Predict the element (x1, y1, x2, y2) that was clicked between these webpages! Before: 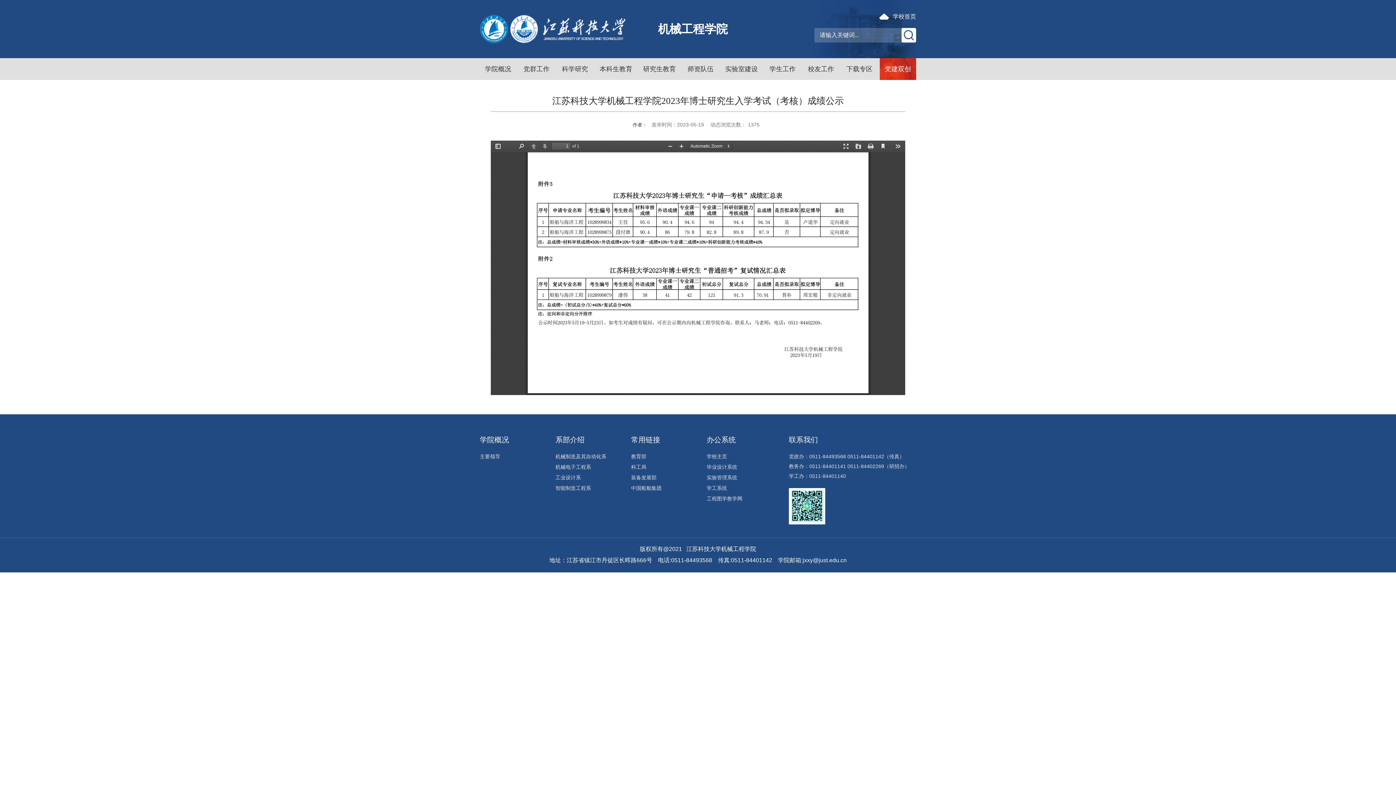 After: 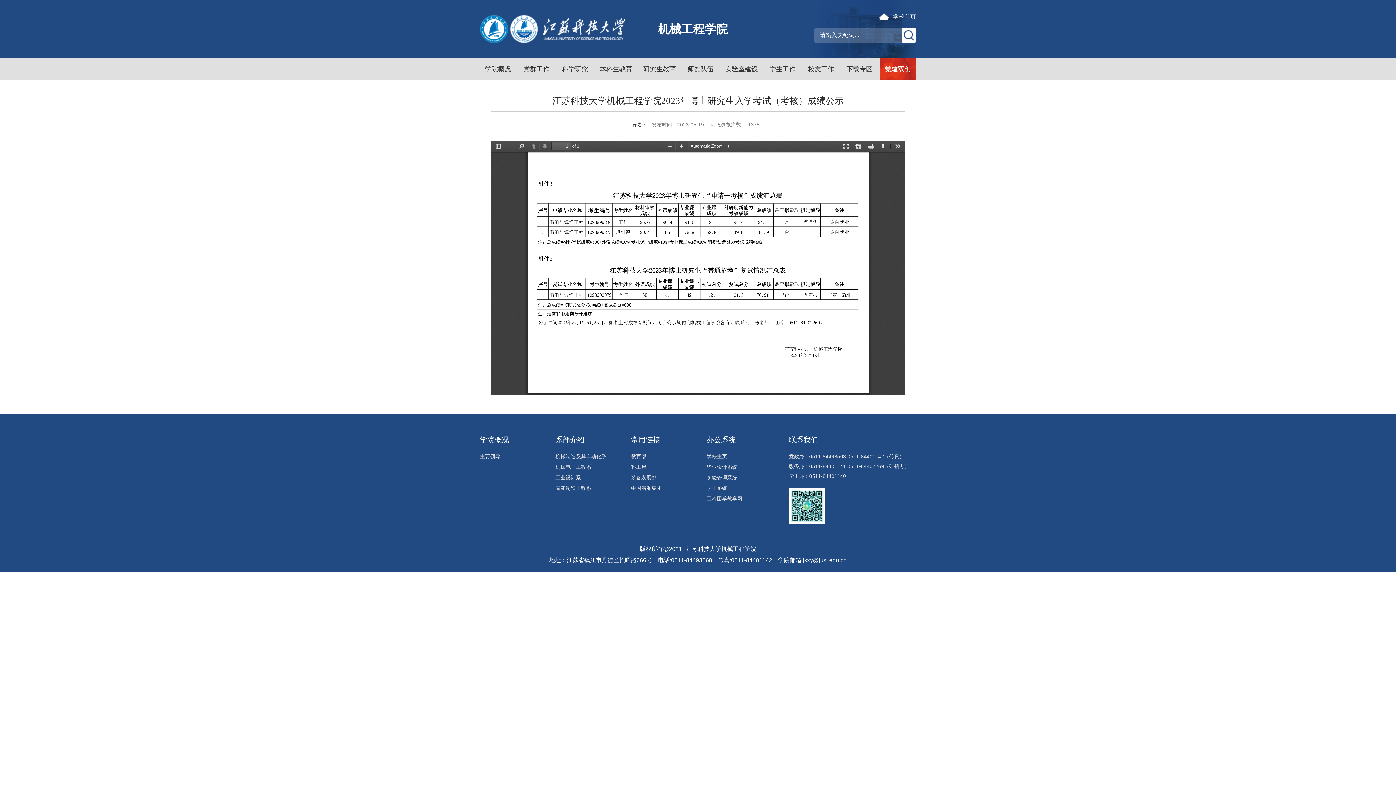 Action: bbox: (706, 463, 782, 471) label: 毕业设计系统